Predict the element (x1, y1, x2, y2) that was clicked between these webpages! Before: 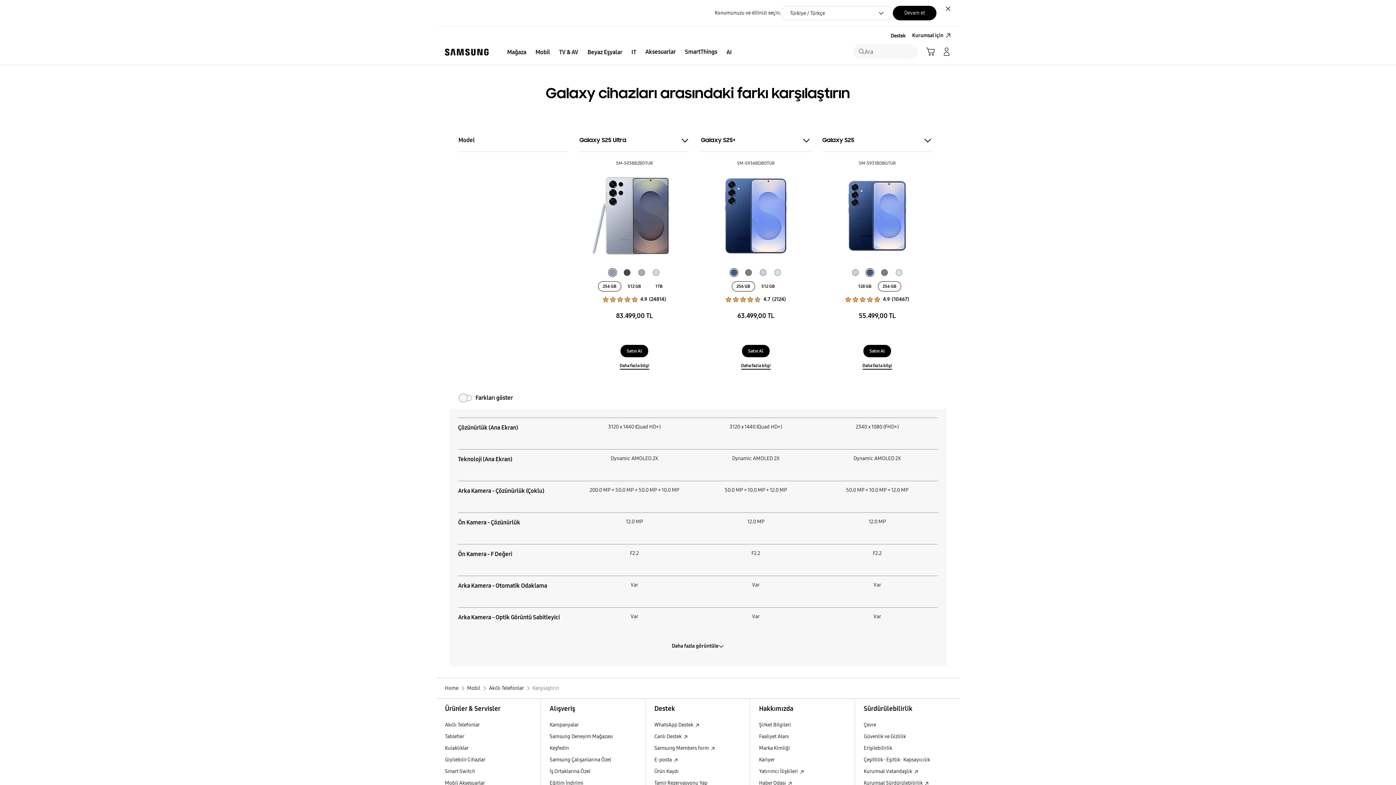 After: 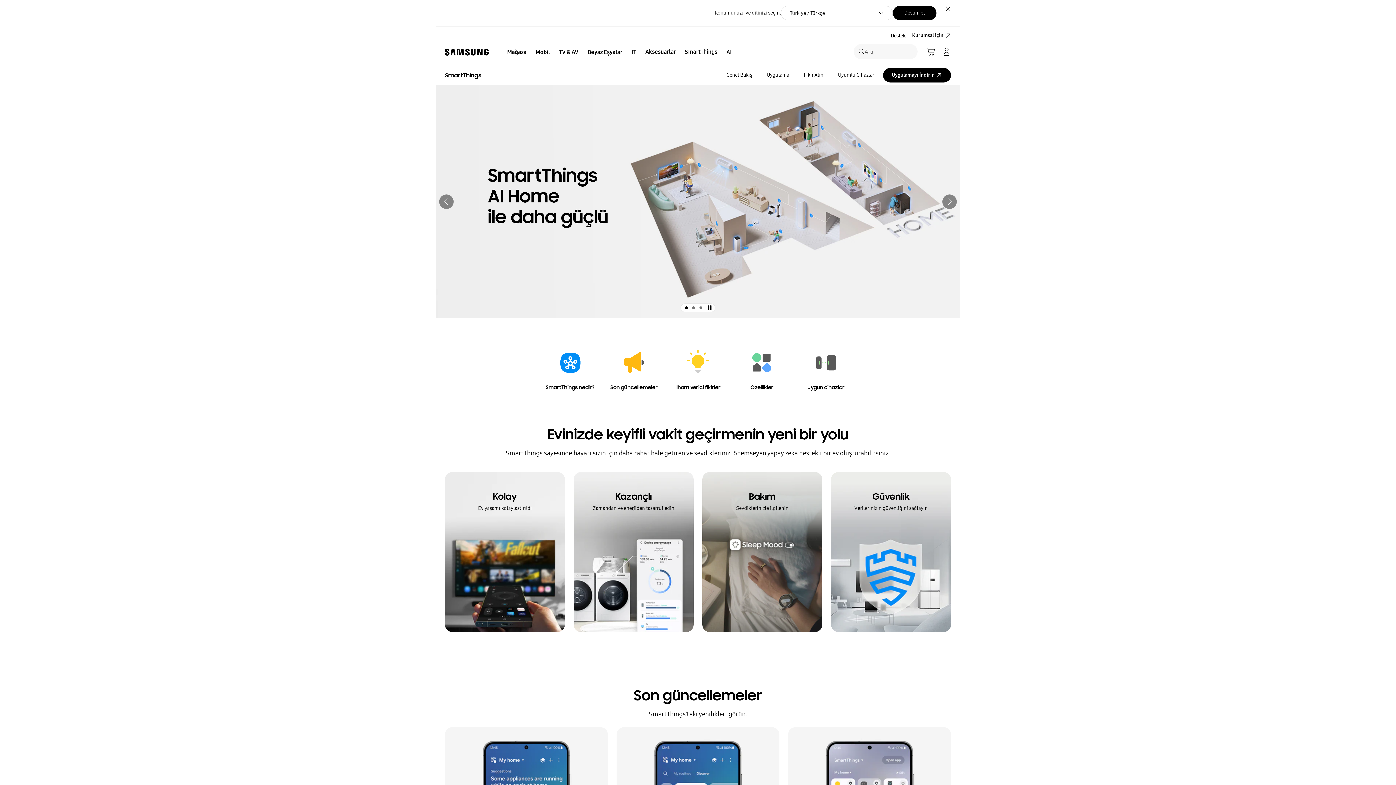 Action: label: SmartThings bbox: (680, 46, 721, 57)